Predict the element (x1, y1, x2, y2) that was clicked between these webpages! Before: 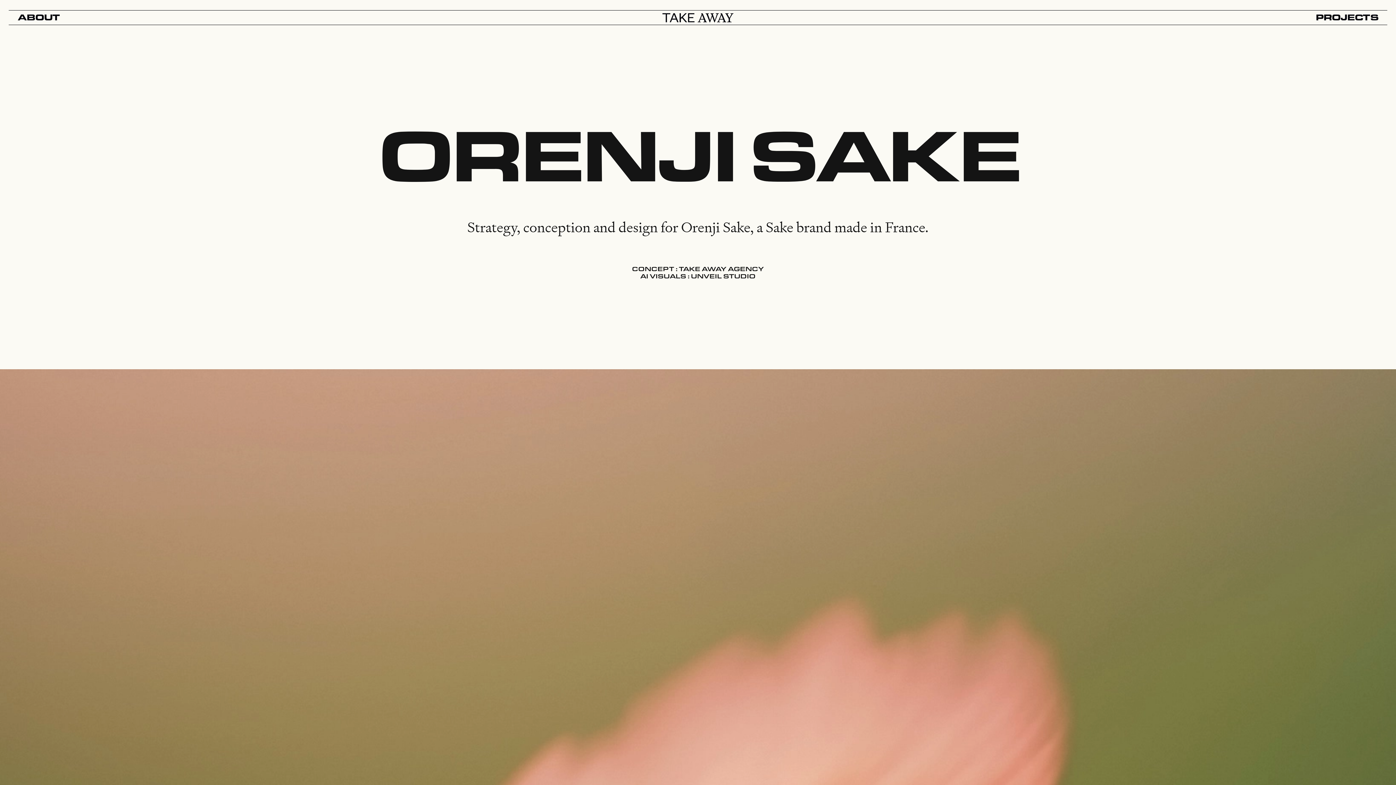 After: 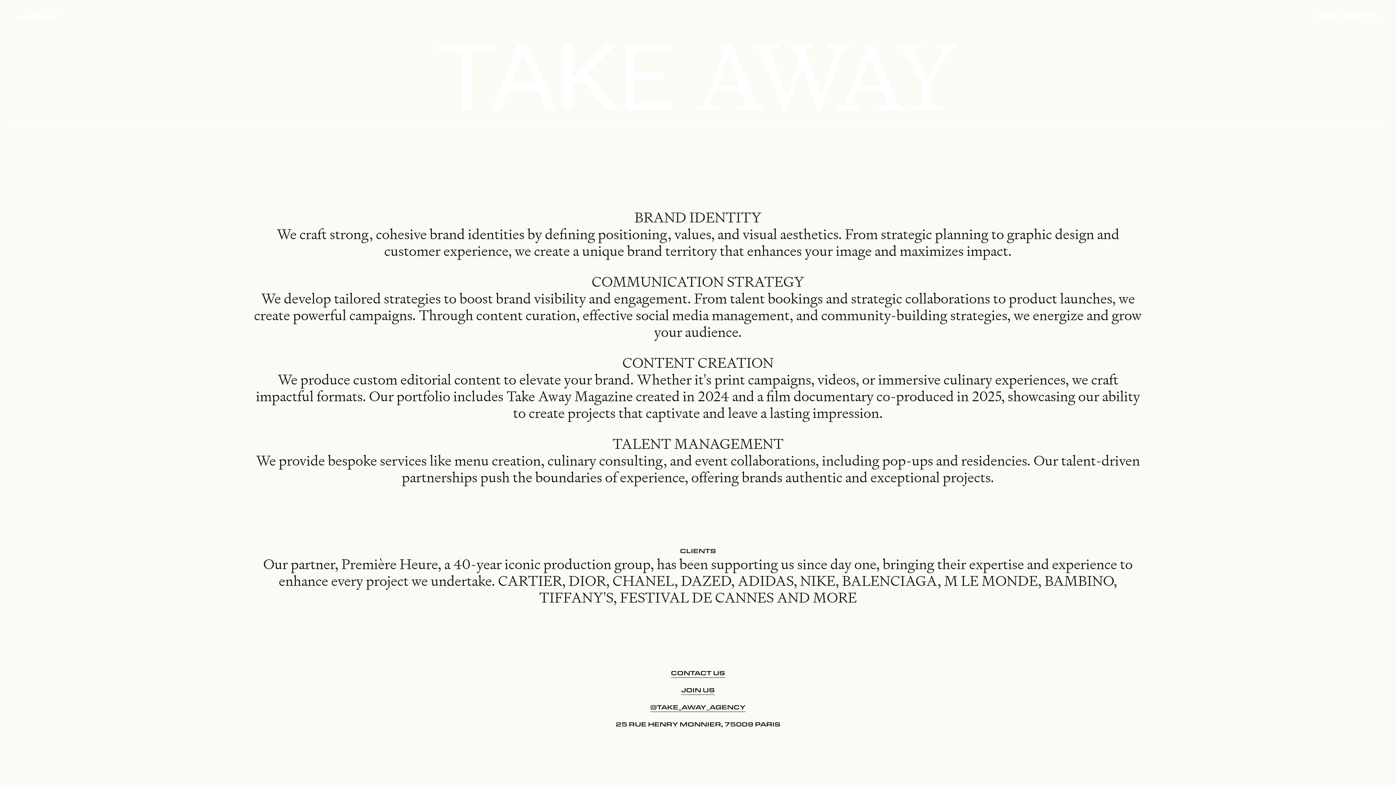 Action: label: ABOUT bbox: (17, 12, 59, 22)